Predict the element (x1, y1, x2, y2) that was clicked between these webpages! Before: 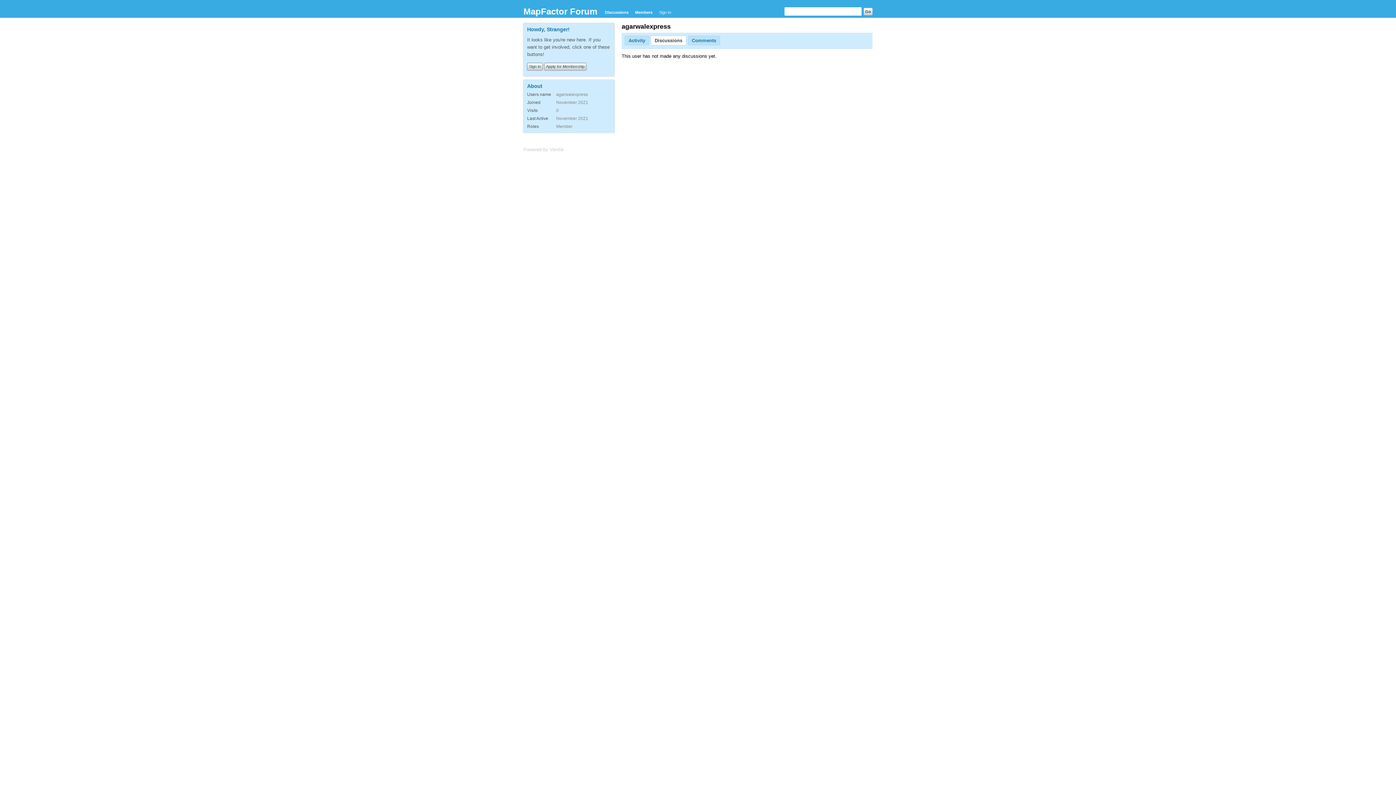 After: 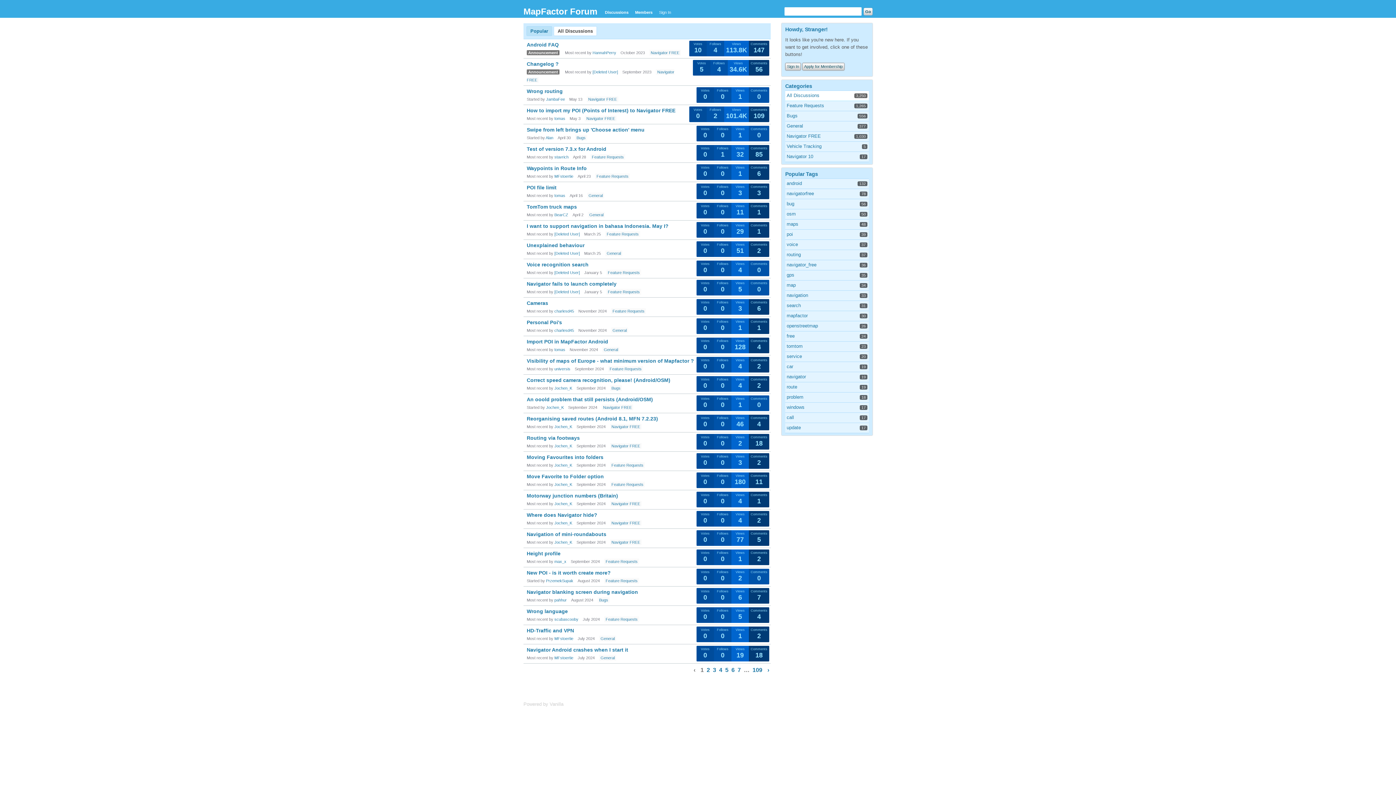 Action: bbox: (602, 7, 631, 17) label: Discussions